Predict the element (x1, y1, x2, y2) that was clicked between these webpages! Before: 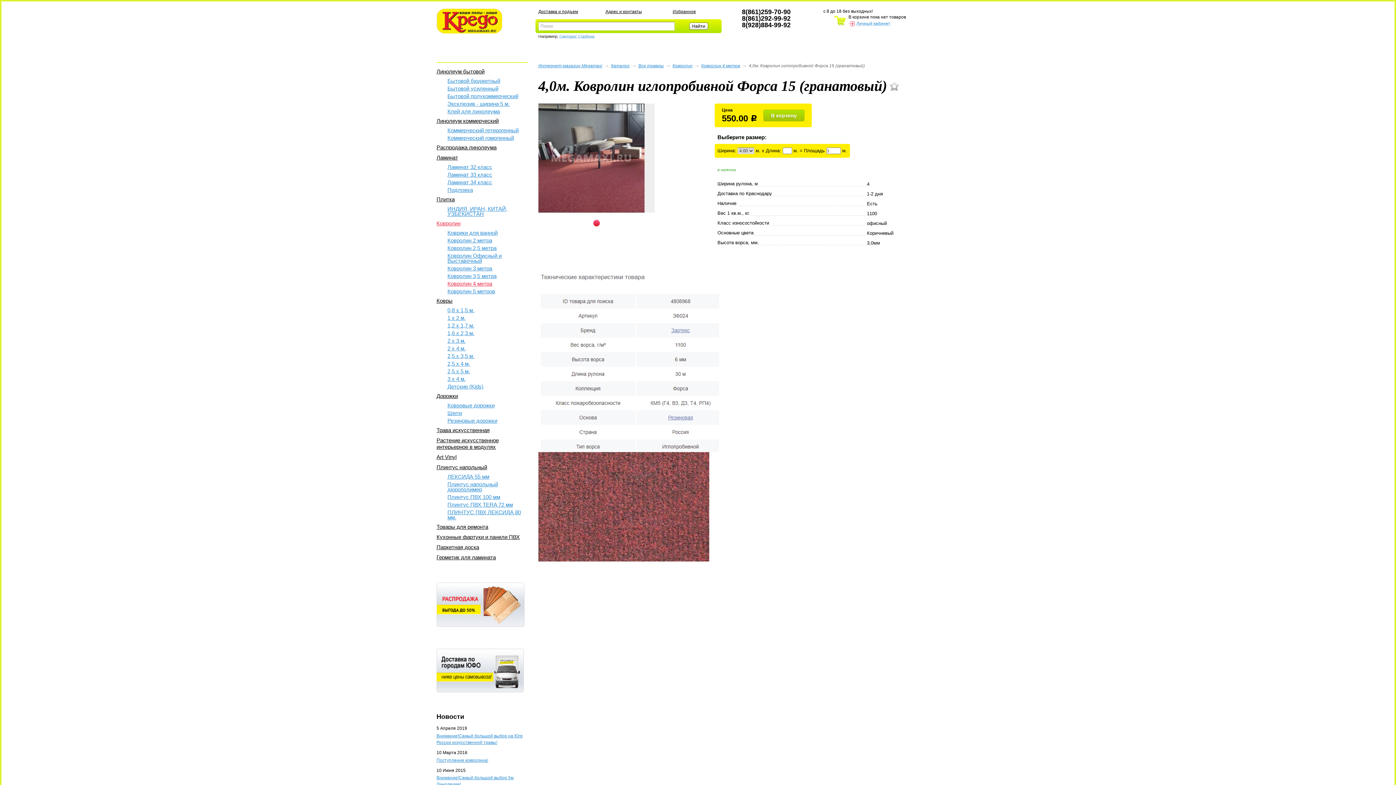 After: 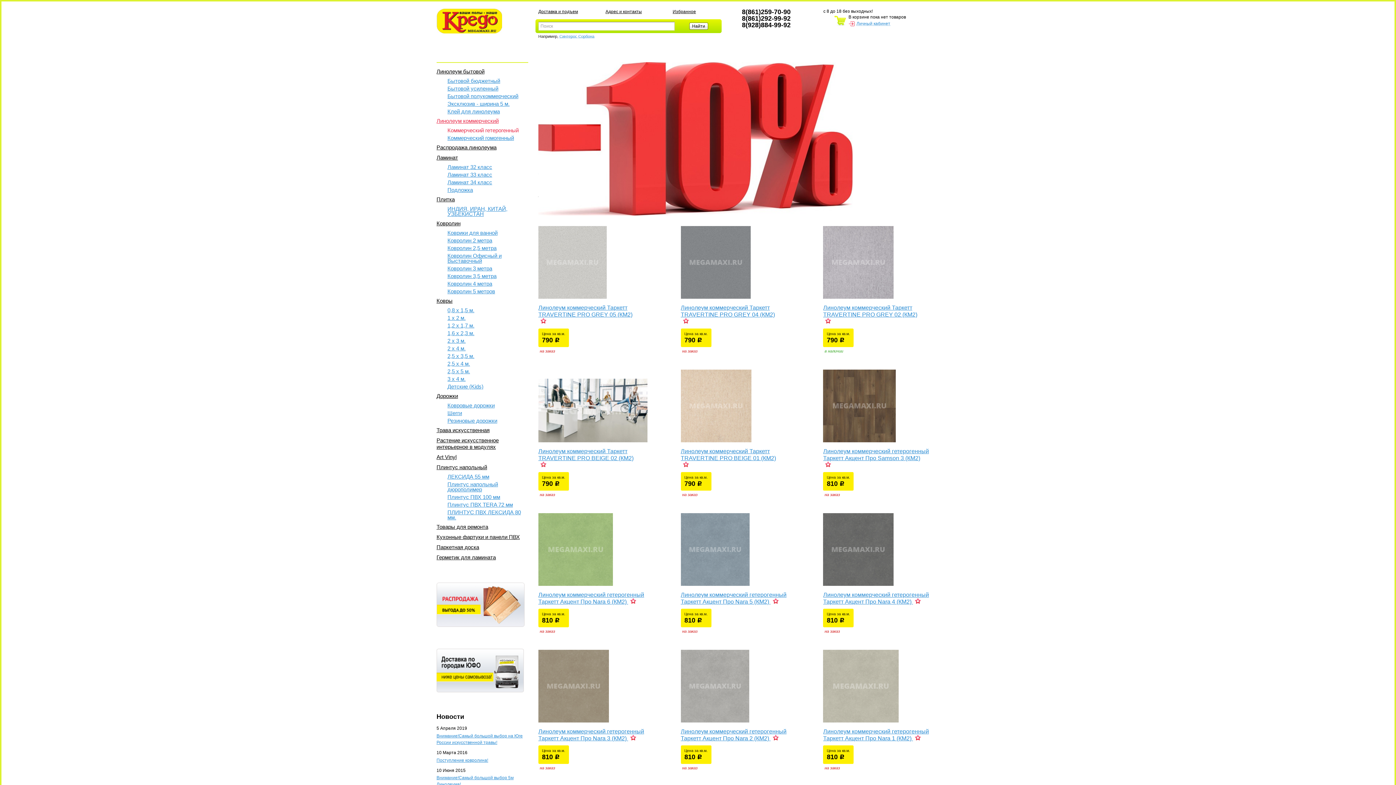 Action: bbox: (447, 127, 518, 133) label: Коммерческий гетерогенный